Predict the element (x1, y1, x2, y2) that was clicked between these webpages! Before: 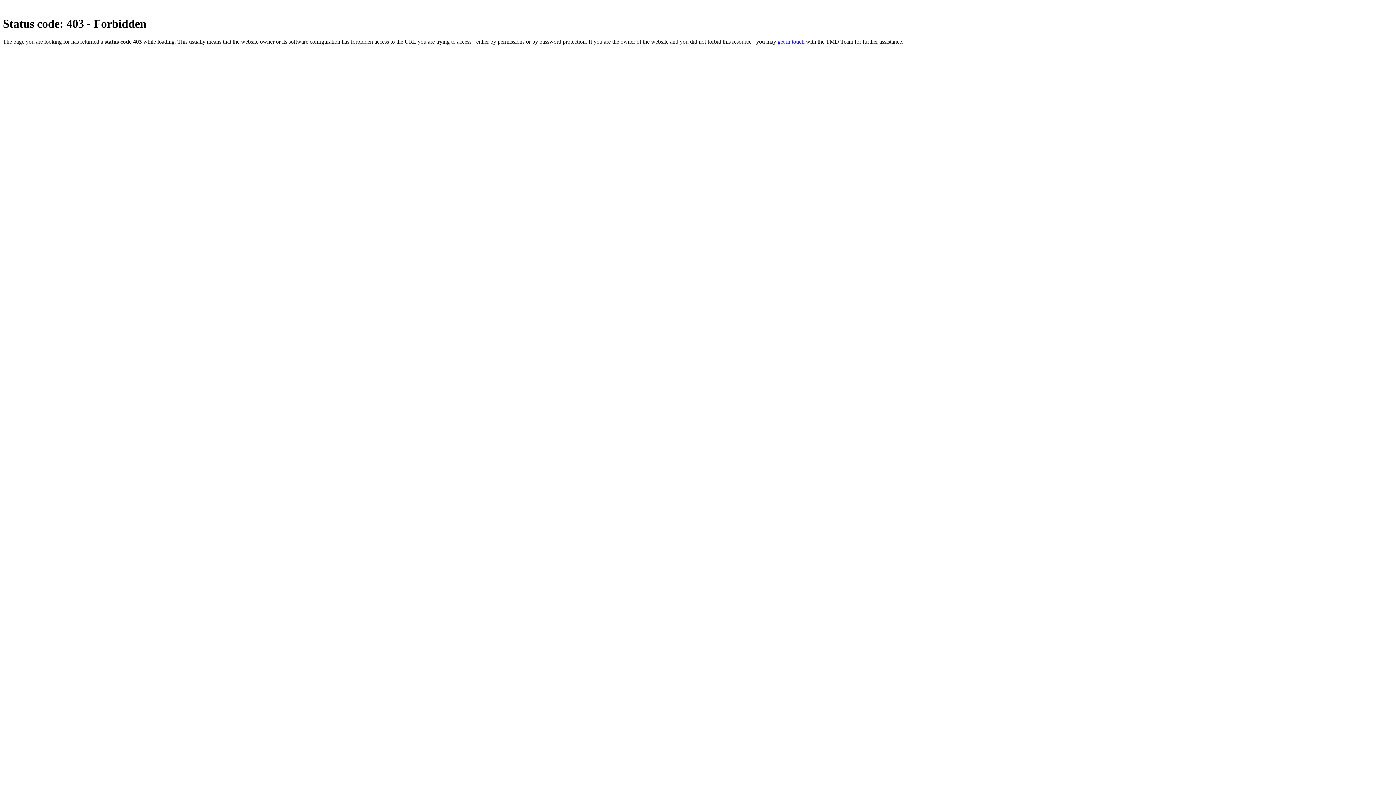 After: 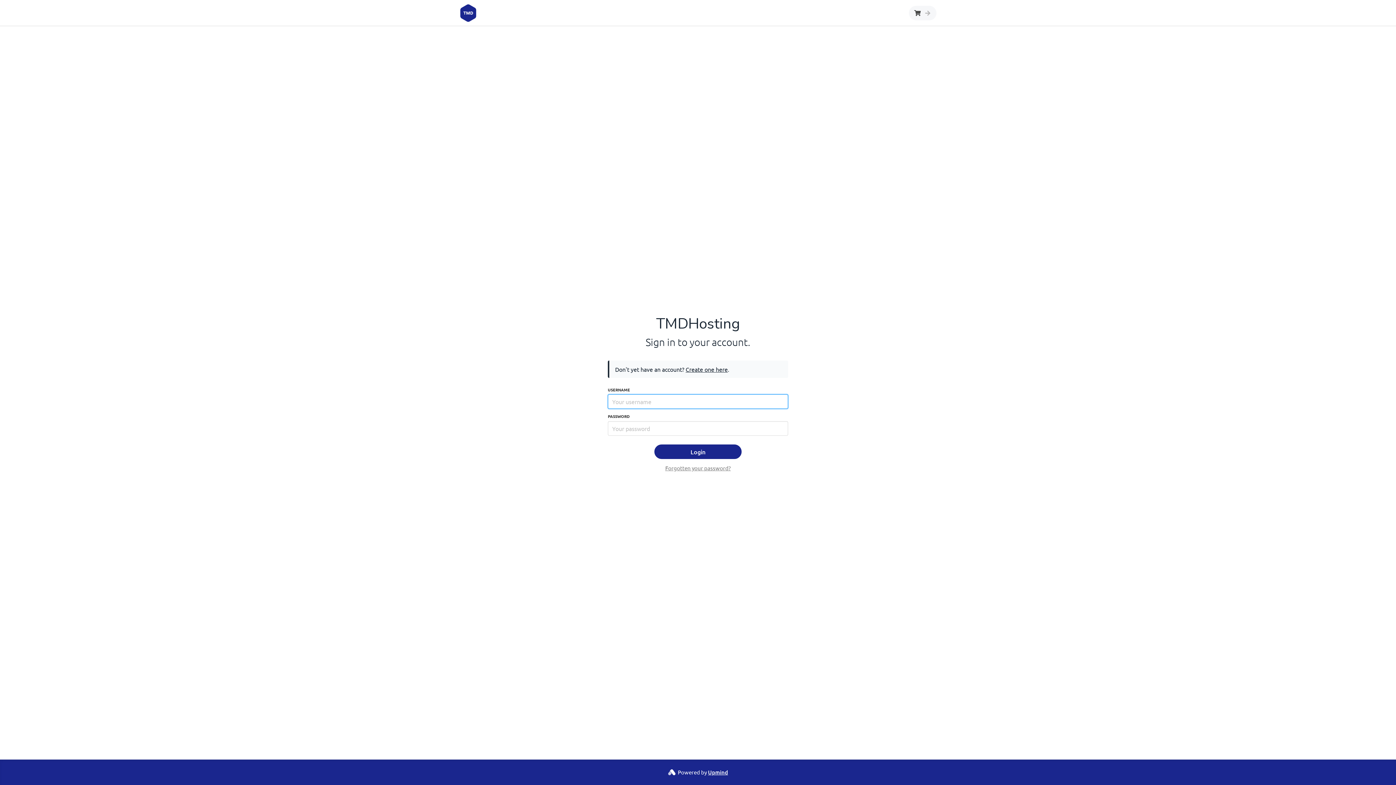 Action: bbox: (777, 38, 804, 44) label: get in touch